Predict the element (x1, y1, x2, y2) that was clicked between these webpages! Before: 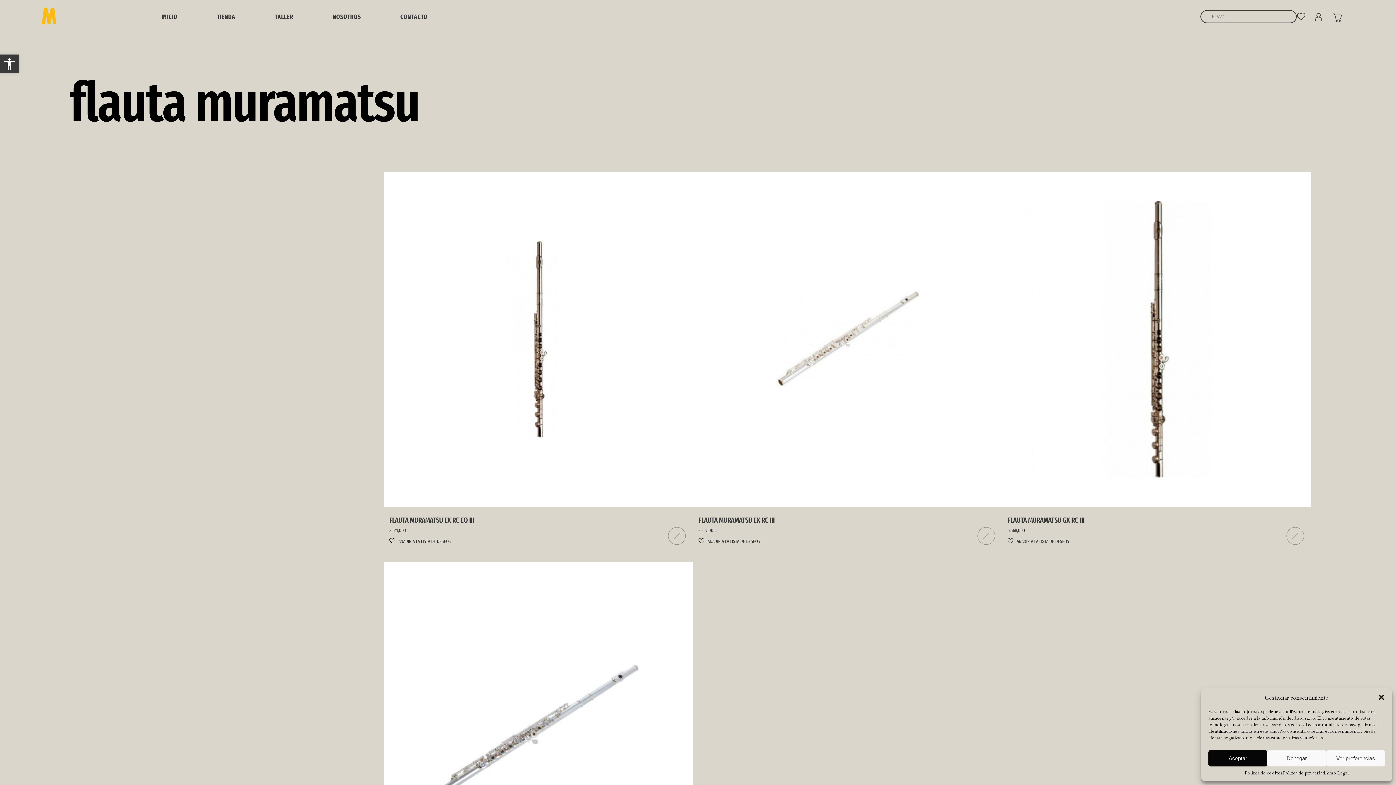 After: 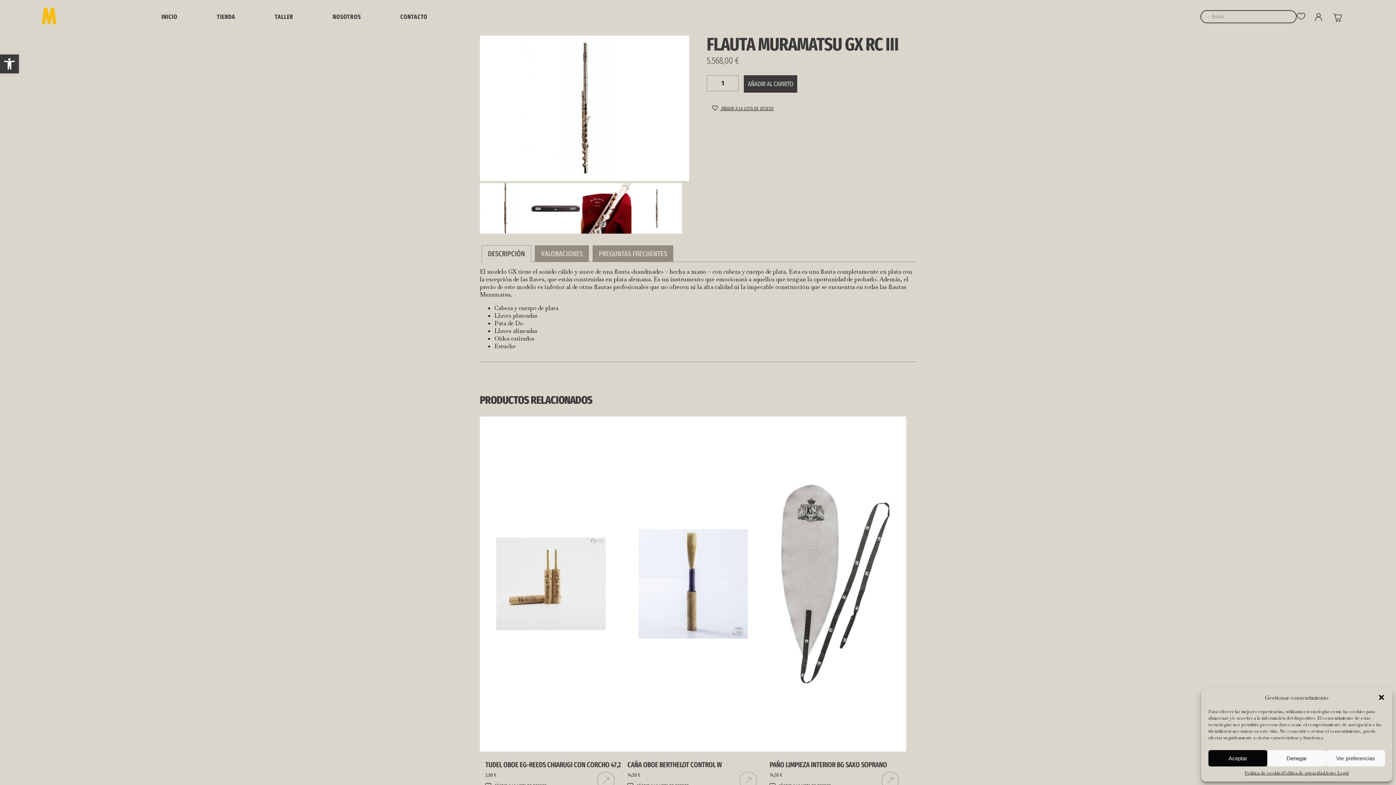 Action: bbox: (1285, 527, 1306, 544)